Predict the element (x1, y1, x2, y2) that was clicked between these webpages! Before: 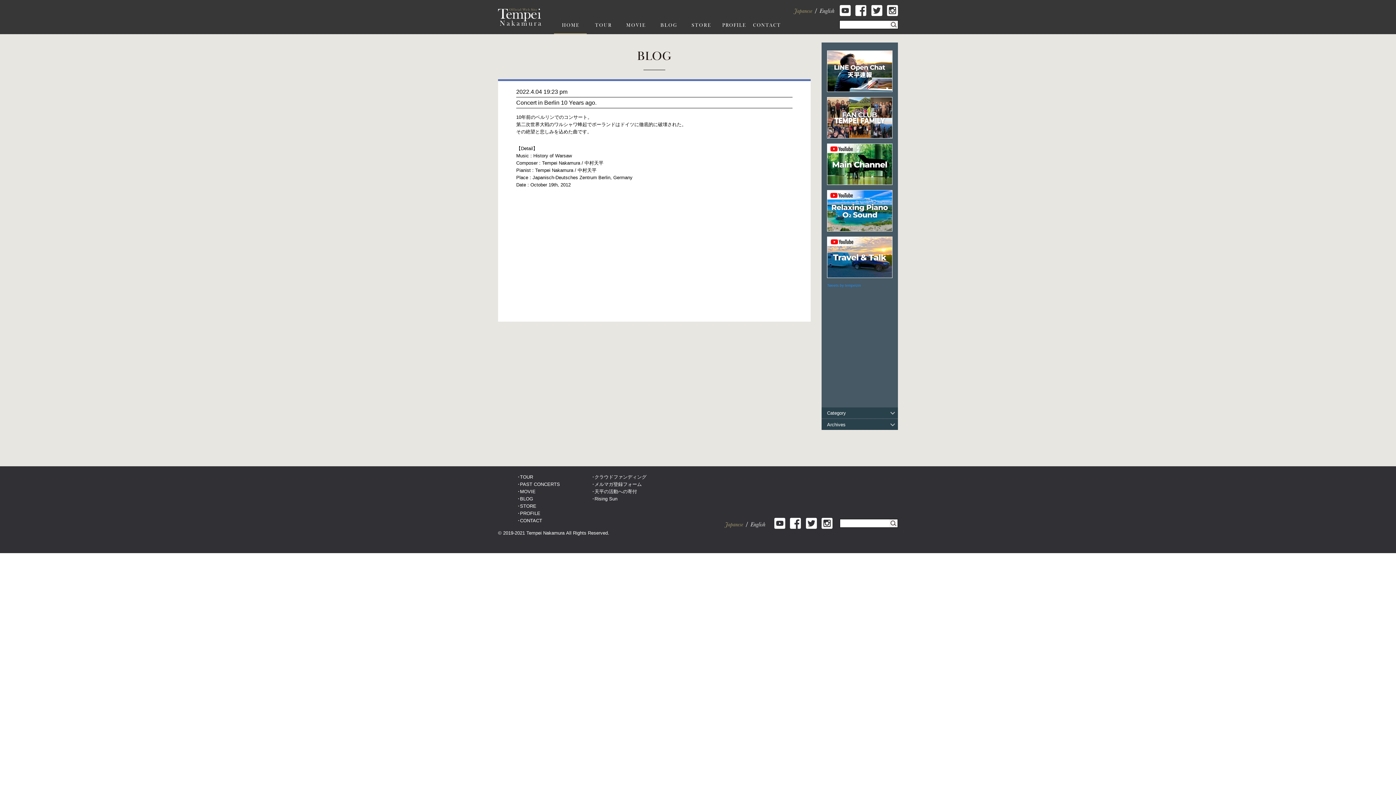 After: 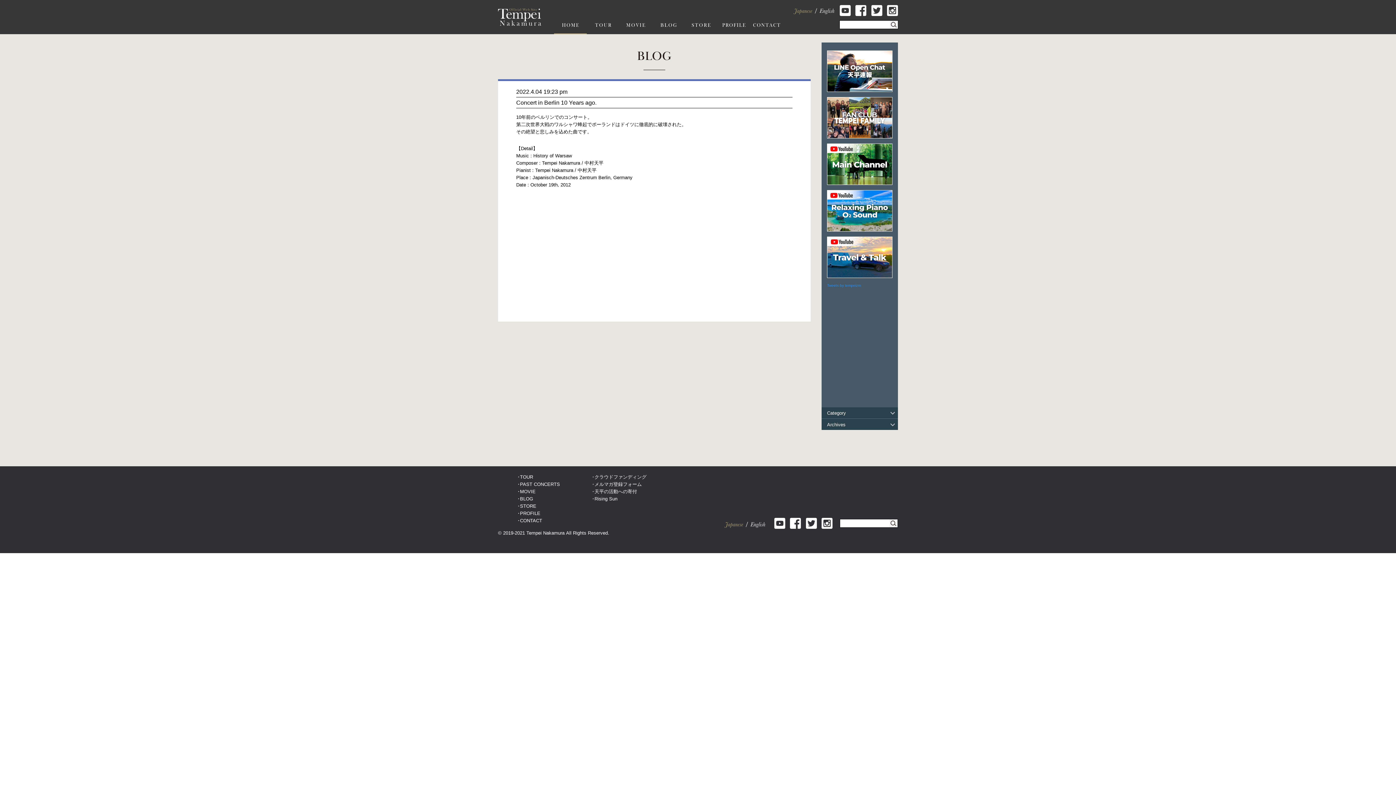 Action: label: 天平の活動への寄付 bbox: (590, 489, 637, 494)